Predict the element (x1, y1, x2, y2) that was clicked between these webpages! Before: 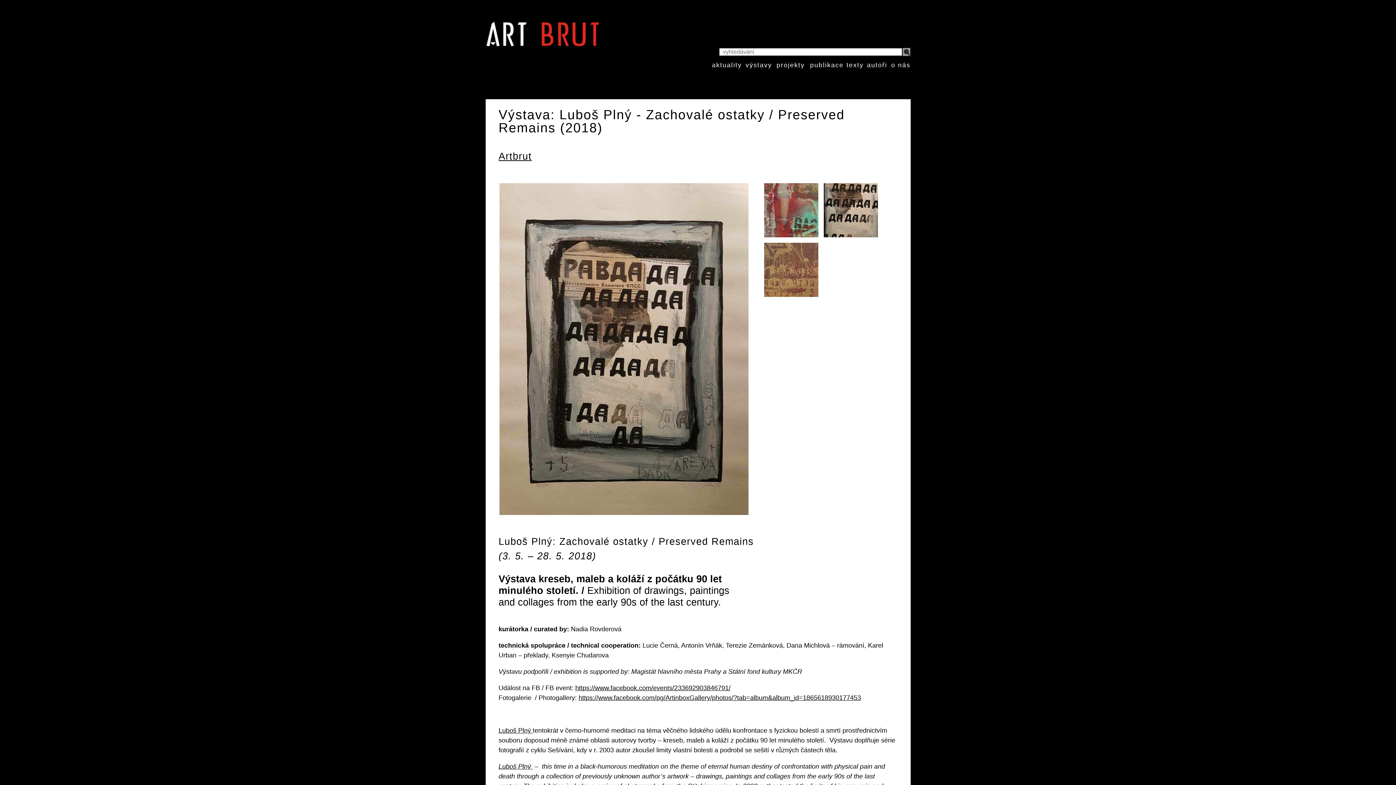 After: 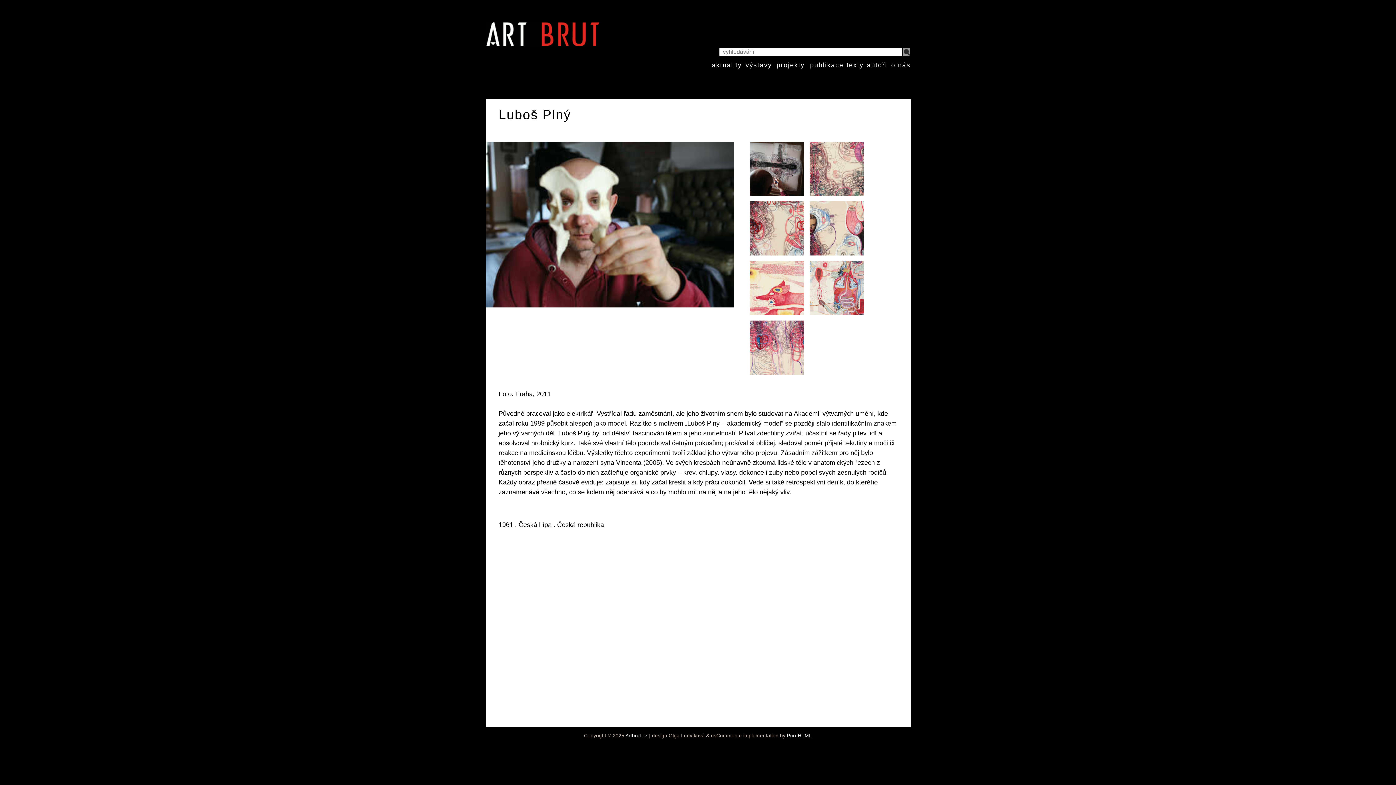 Action: bbox: (498, 727, 532, 734) label: Luboš Plný 